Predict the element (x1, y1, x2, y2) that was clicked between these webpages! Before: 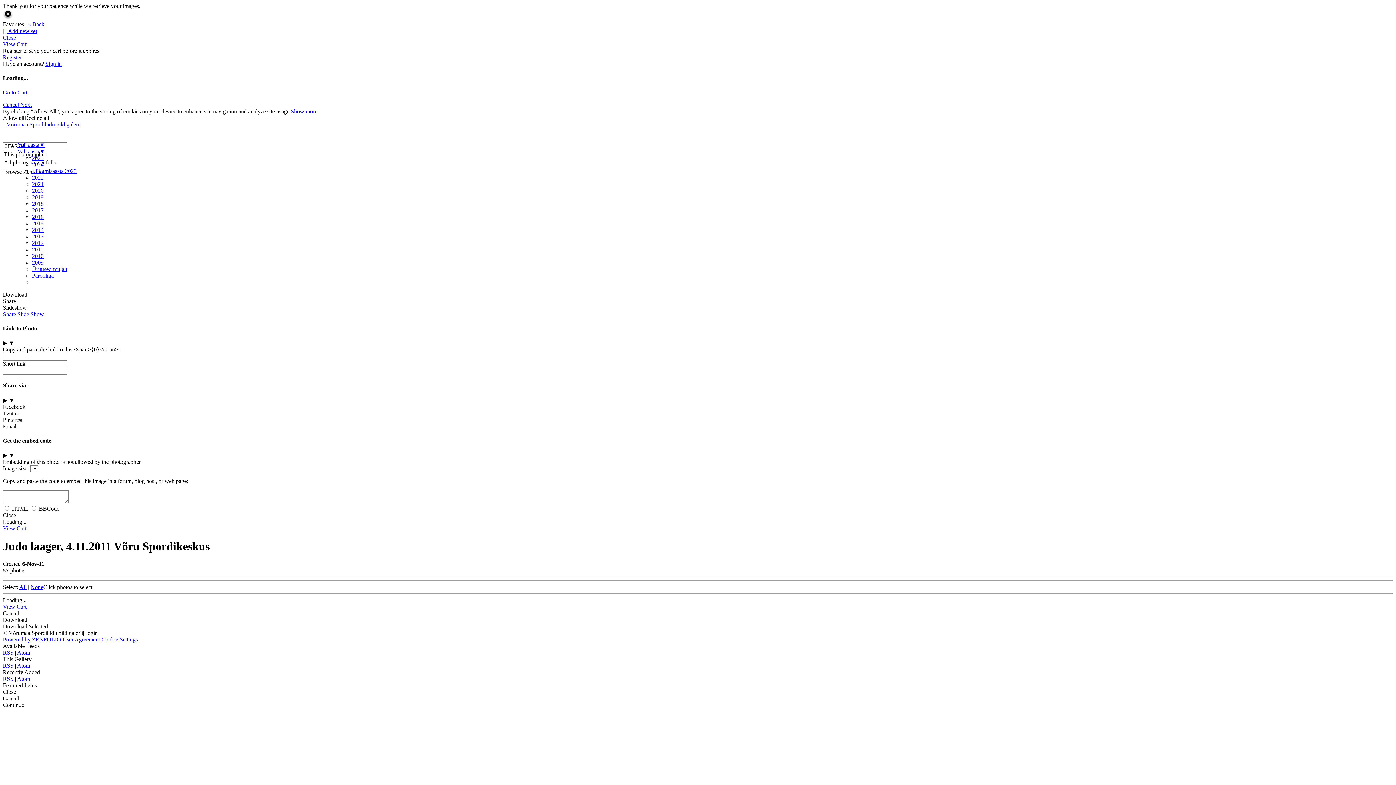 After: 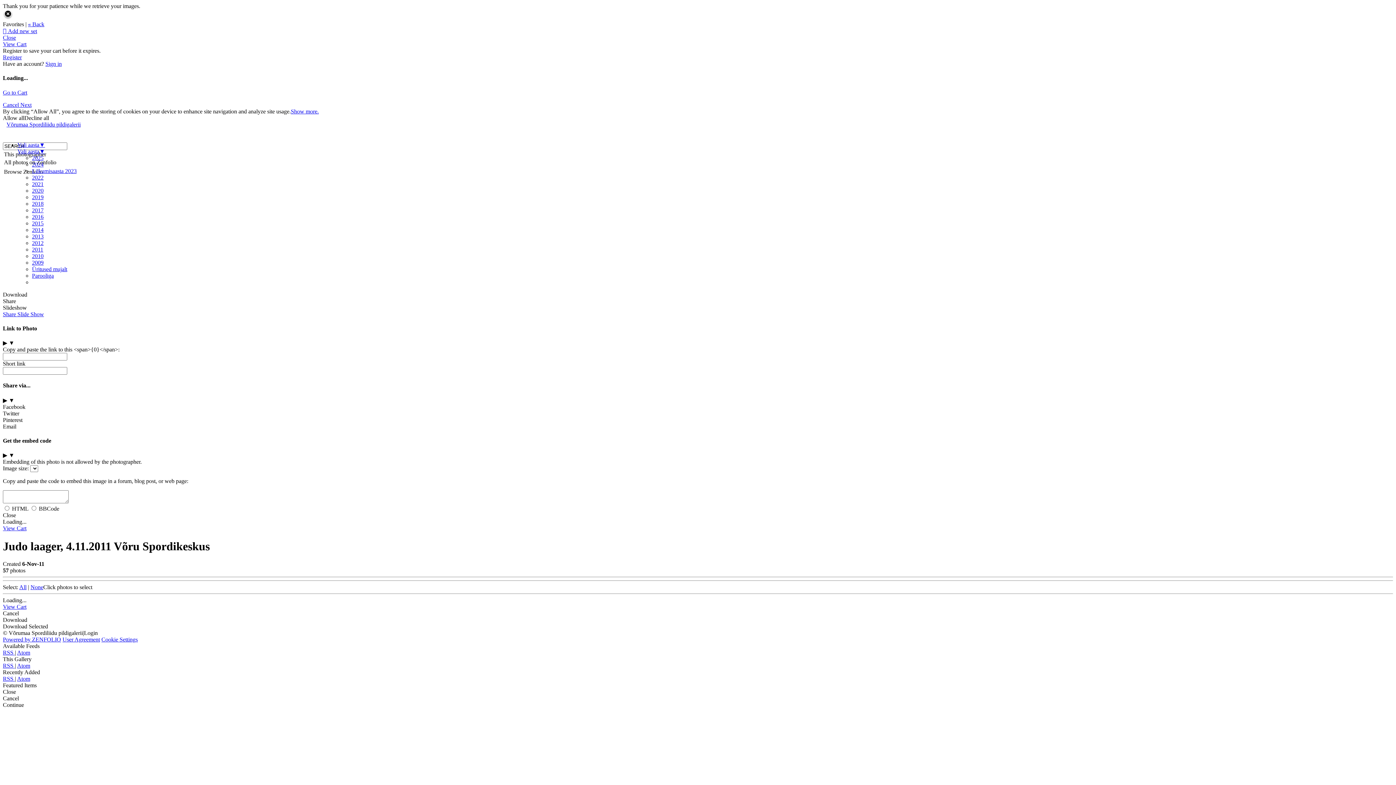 Action: bbox: (2, 311, 44, 317) label: Share Slide Show